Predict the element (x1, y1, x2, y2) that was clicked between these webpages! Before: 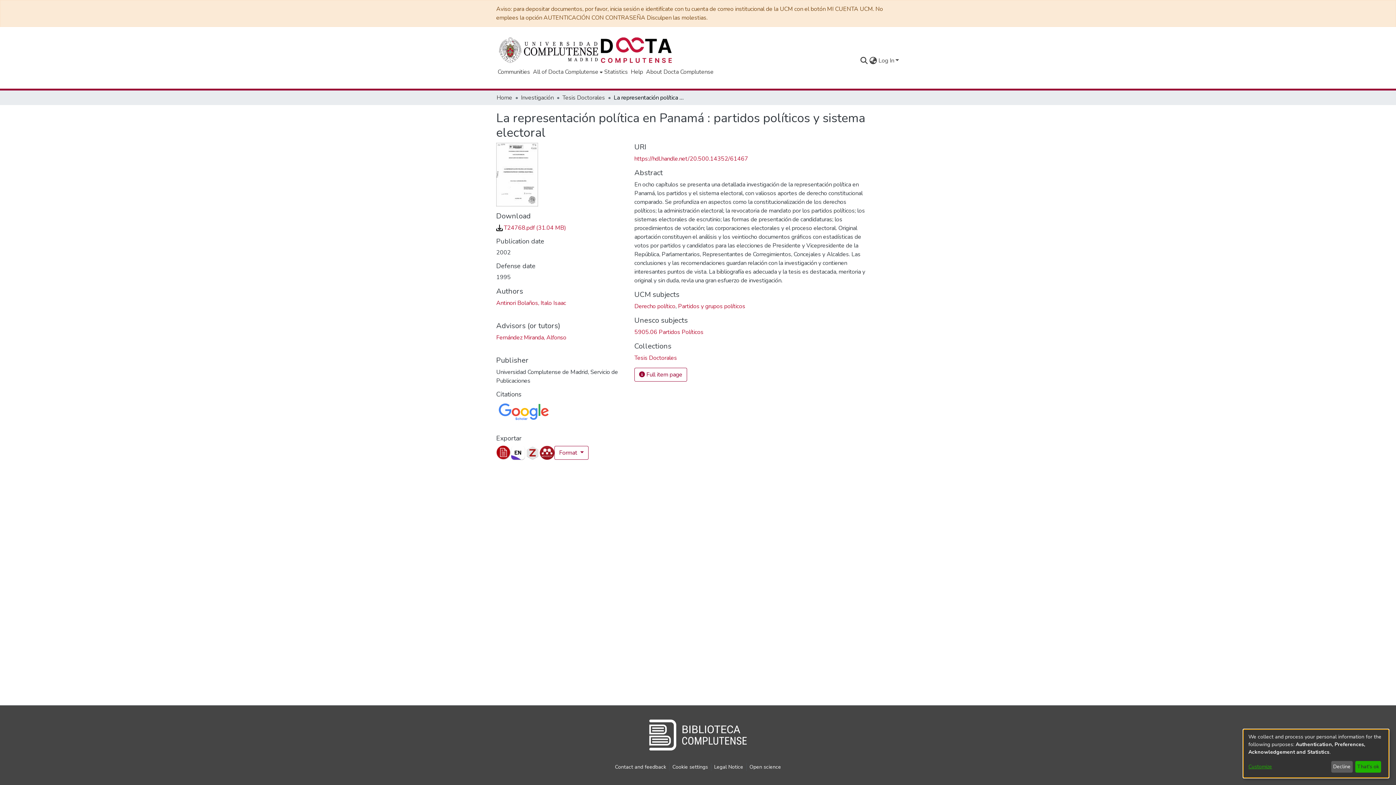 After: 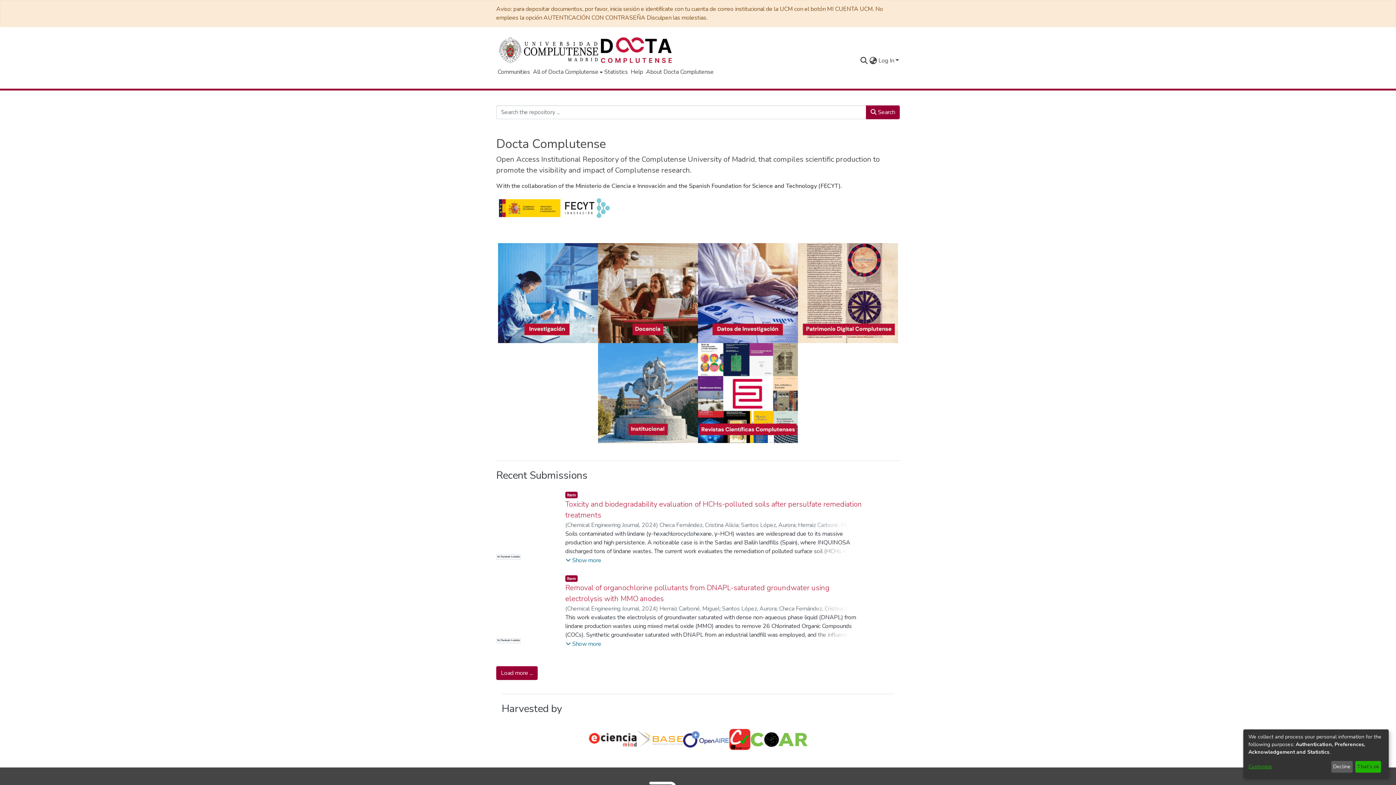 Action: bbox: (601, 35, 671, 64)